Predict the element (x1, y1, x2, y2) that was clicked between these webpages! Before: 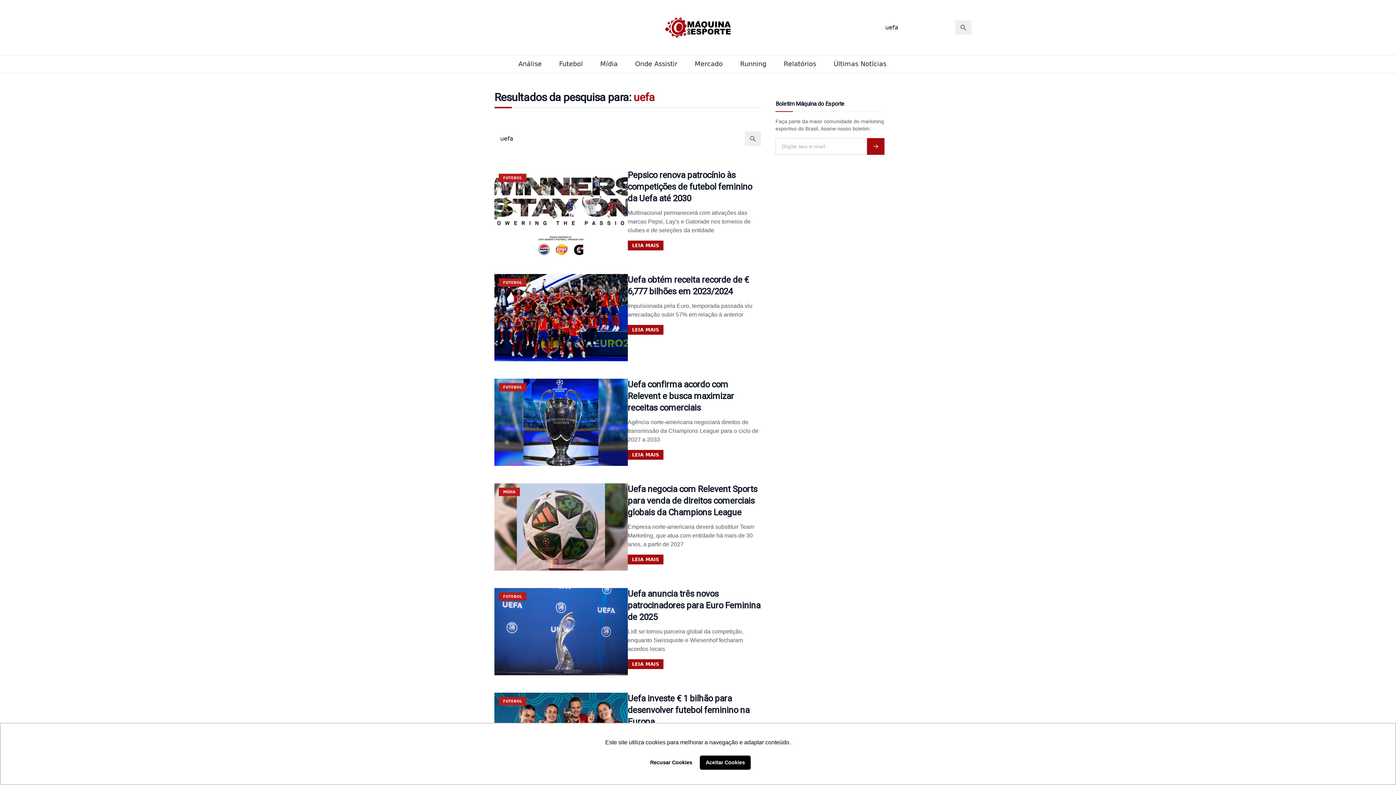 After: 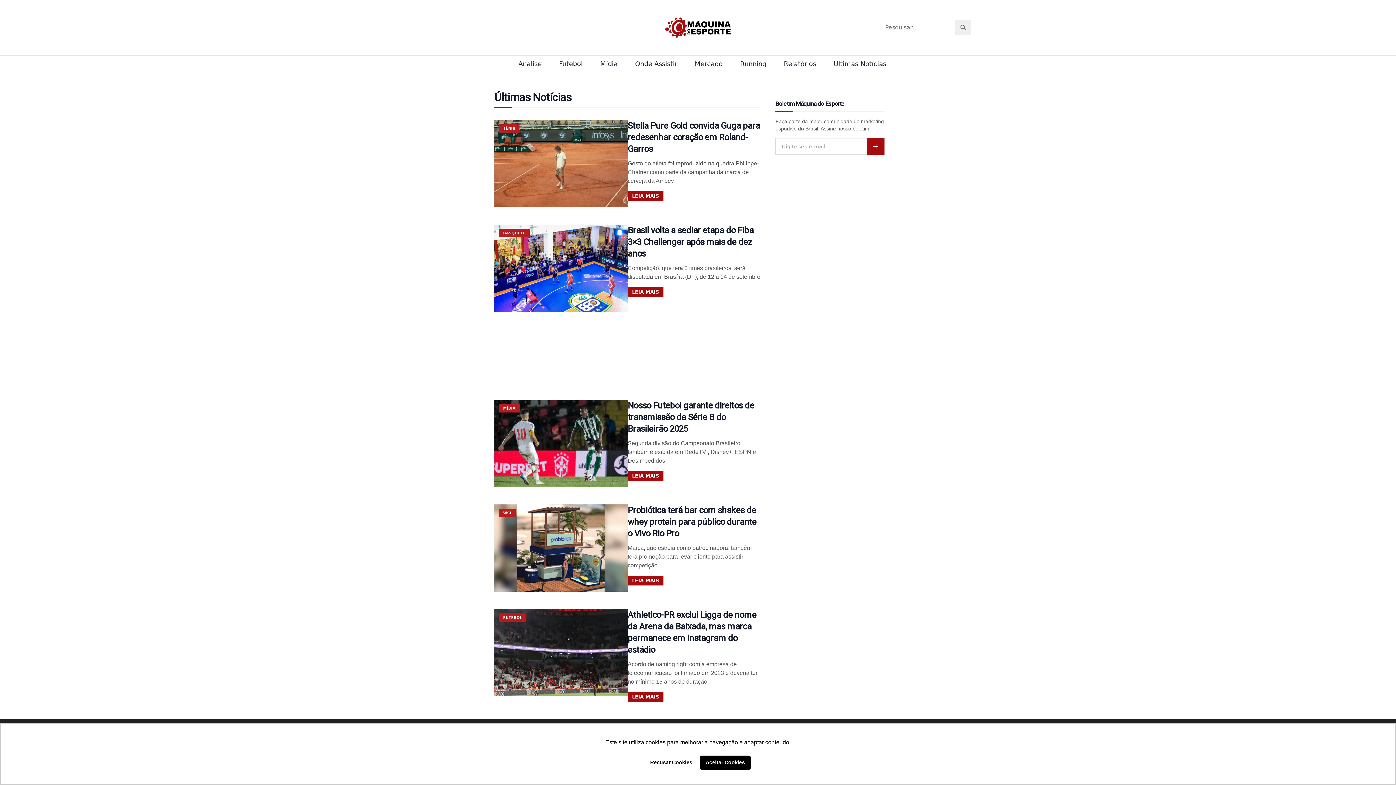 Action: bbox: (829, 57, 890, 70) label: Últimas Notícias